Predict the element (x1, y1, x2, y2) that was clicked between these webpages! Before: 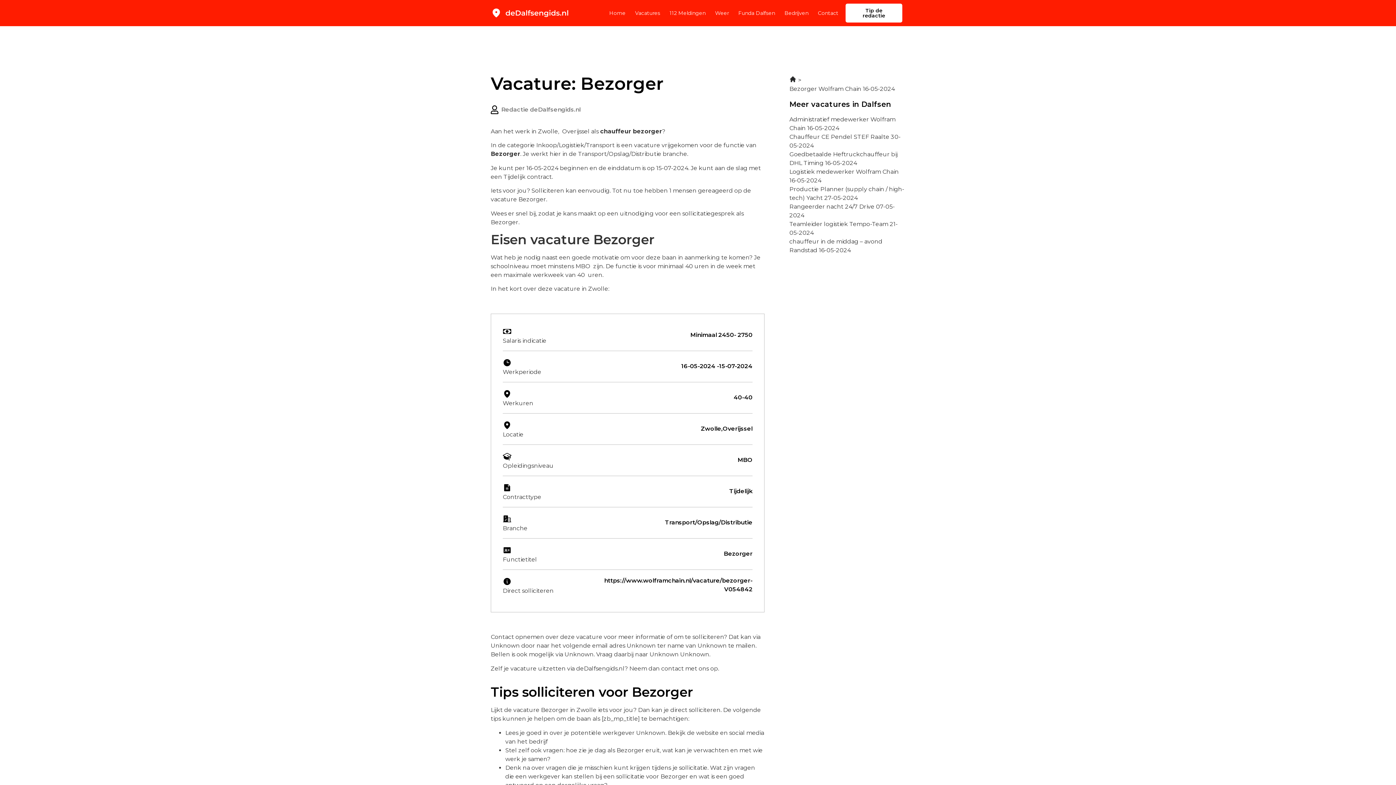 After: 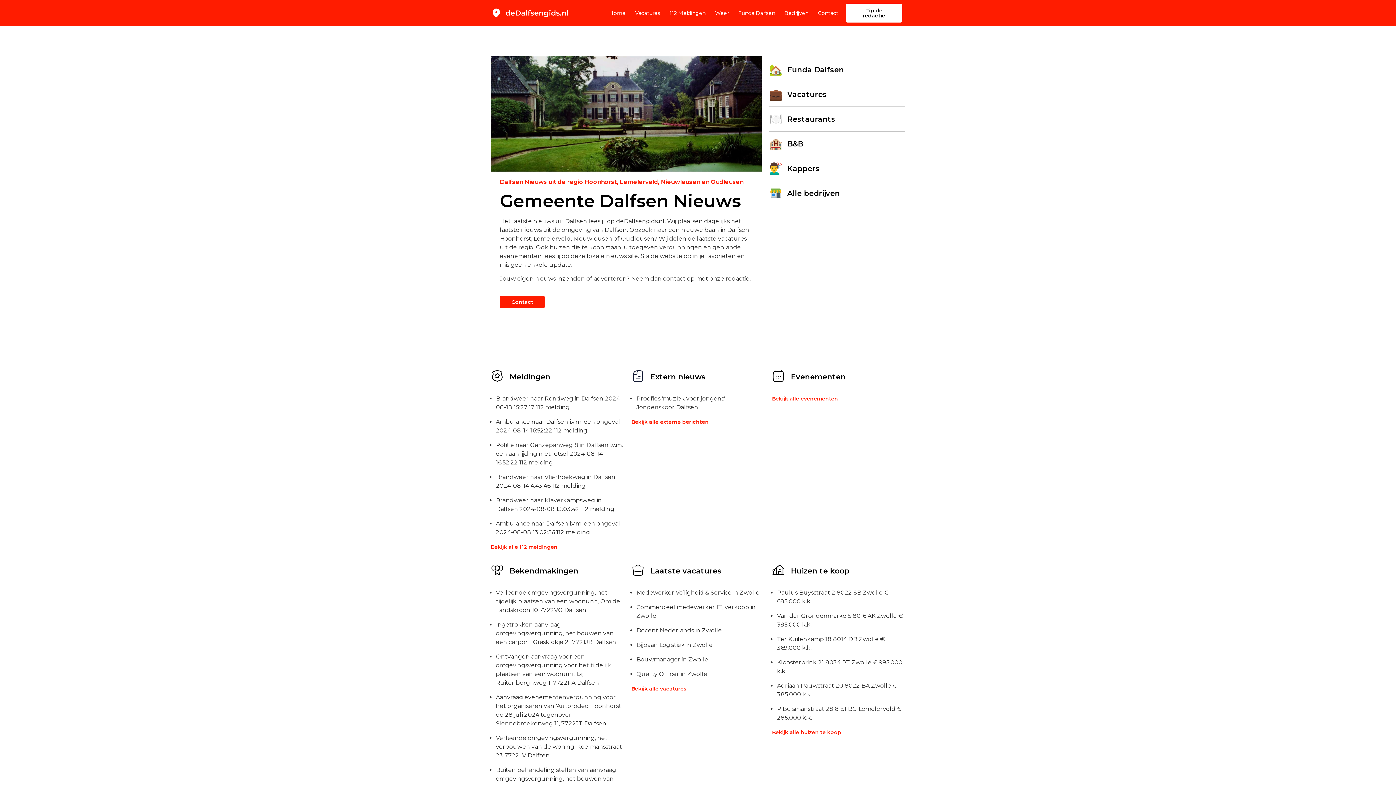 Action: bbox: (490, 7, 569, 18)